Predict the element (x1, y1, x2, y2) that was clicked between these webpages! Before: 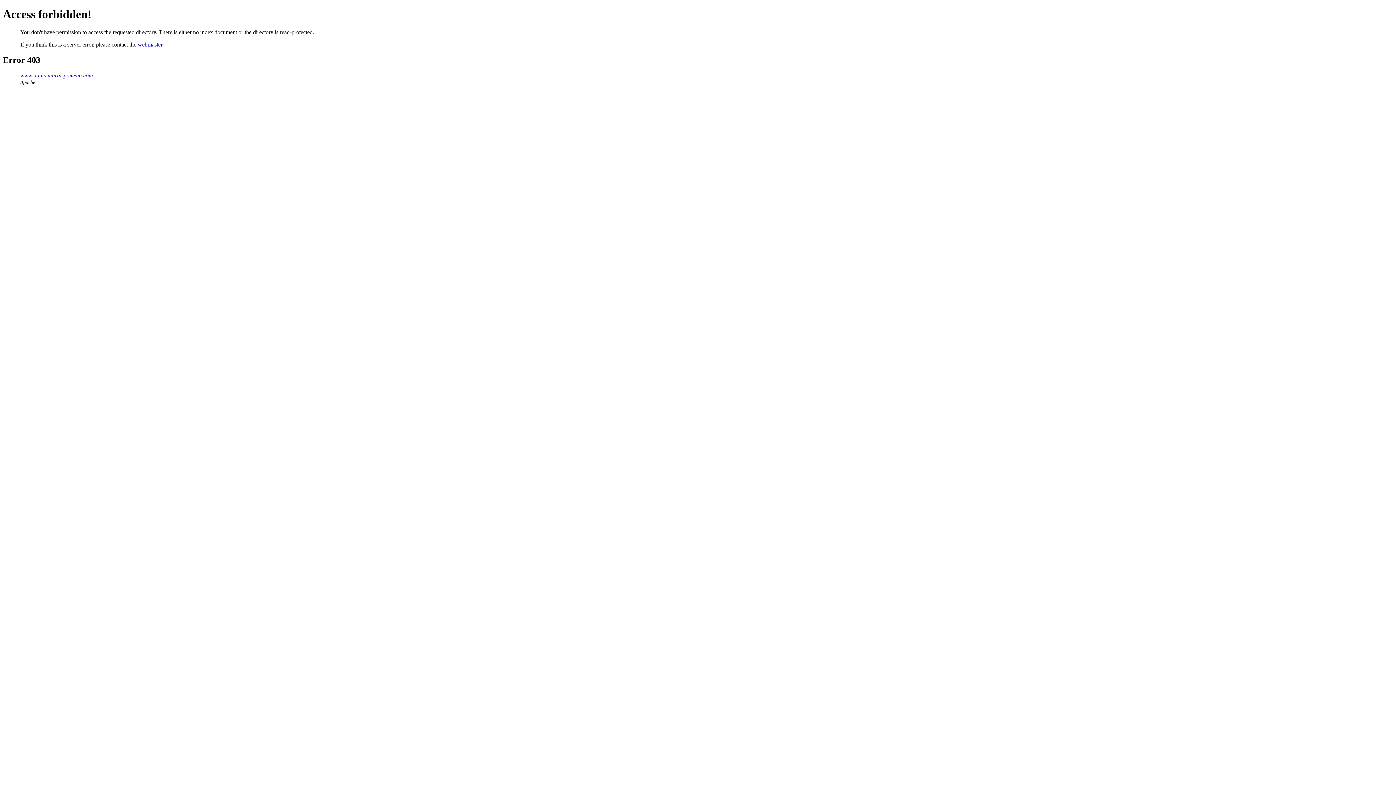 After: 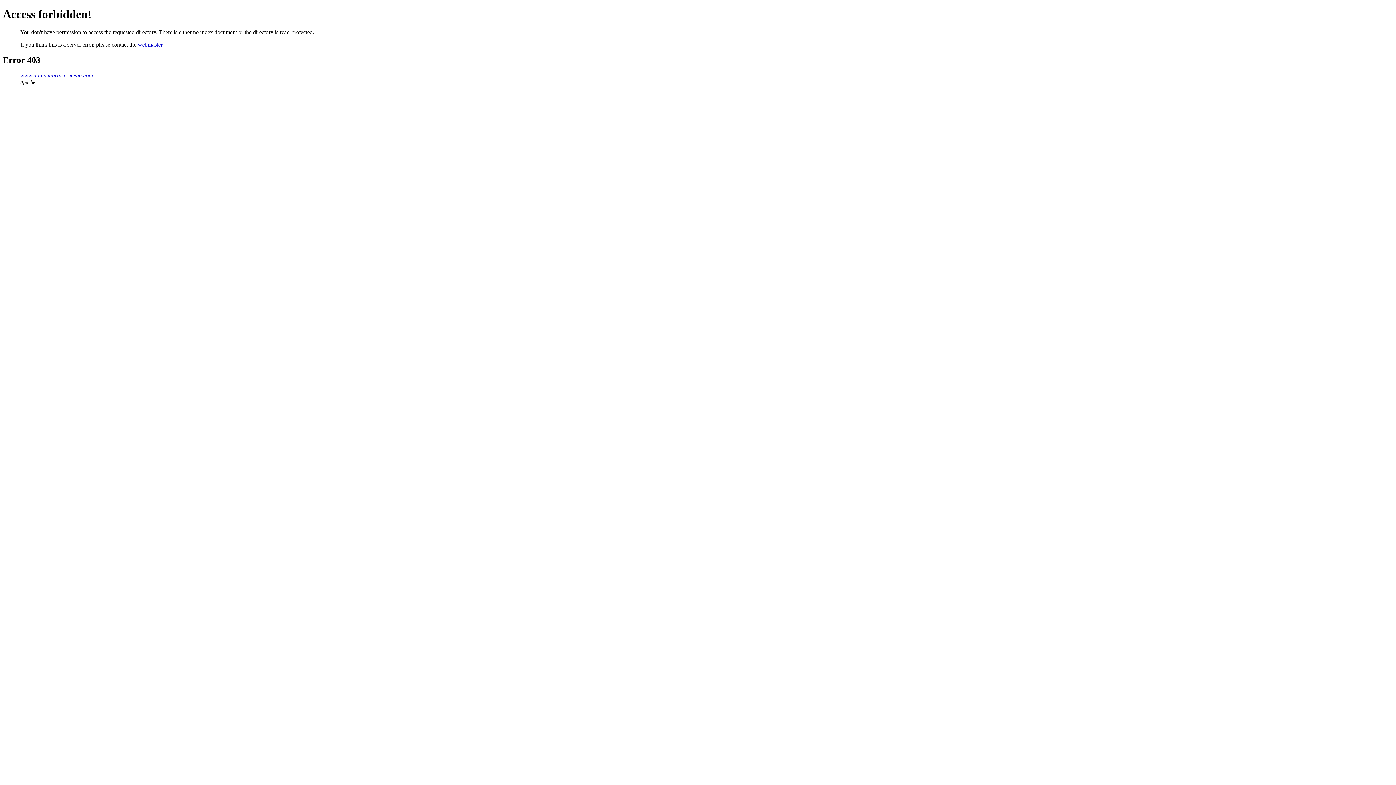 Action: bbox: (20, 72, 93, 78) label: www.aunis-maraispoitevin.com